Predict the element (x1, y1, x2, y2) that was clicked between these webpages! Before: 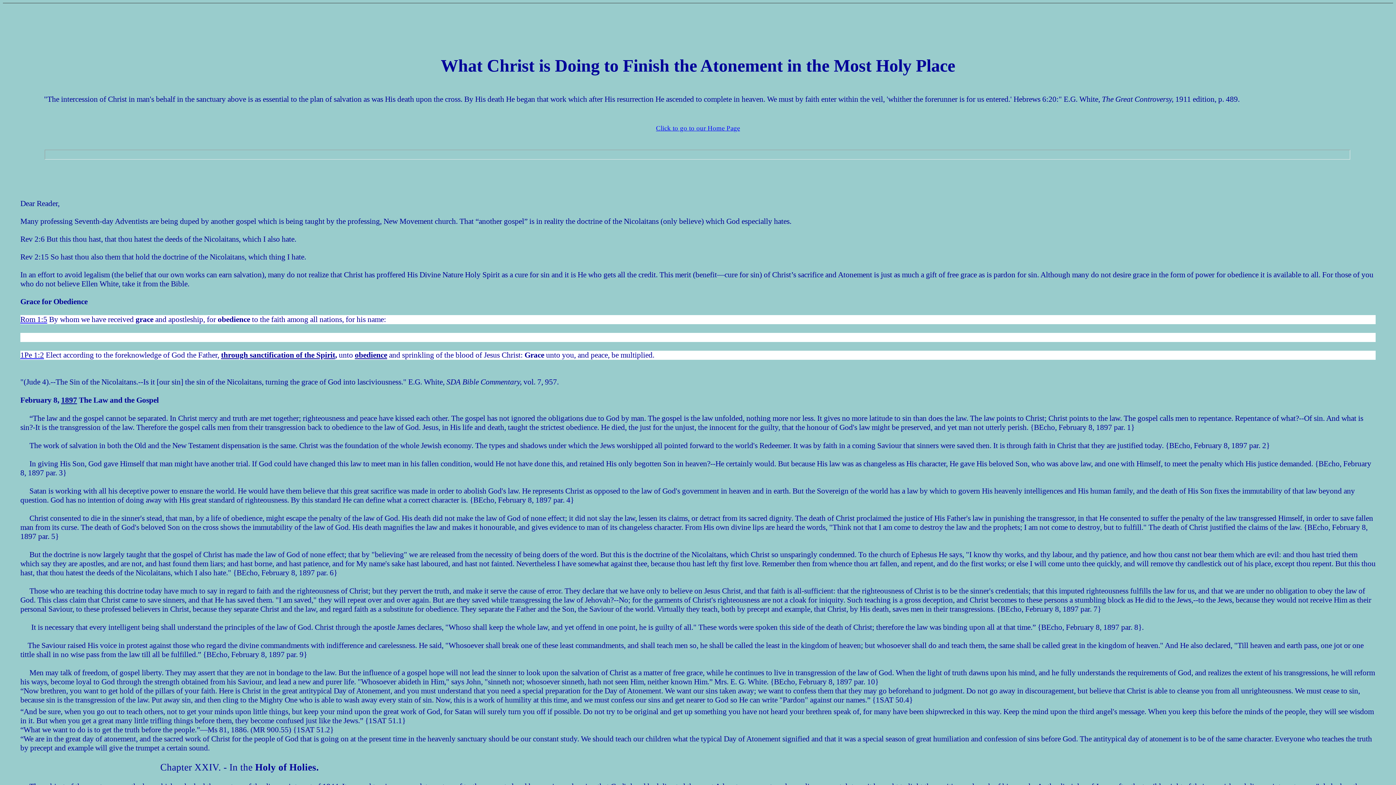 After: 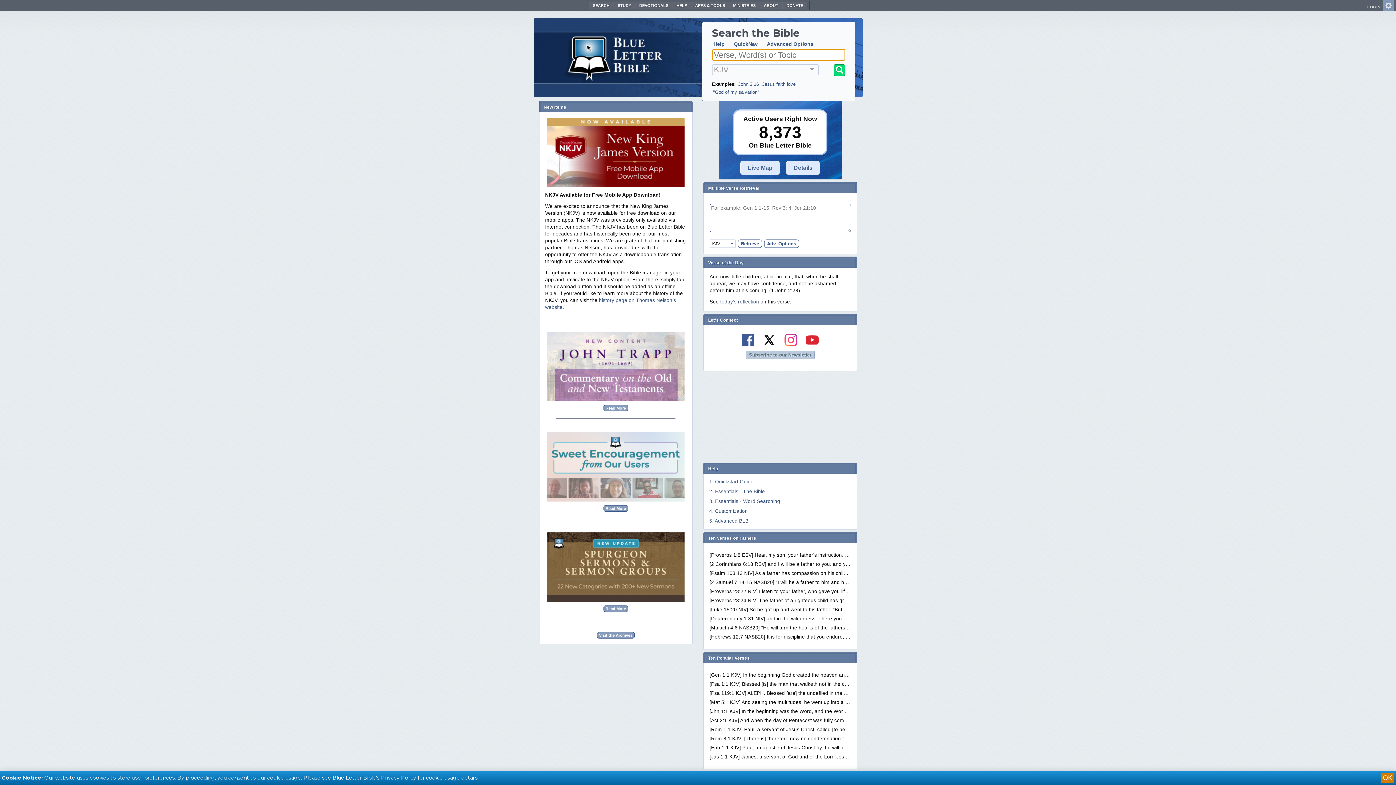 Action: label: Rom 1:5 bbox: (20, 315, 47, 324)